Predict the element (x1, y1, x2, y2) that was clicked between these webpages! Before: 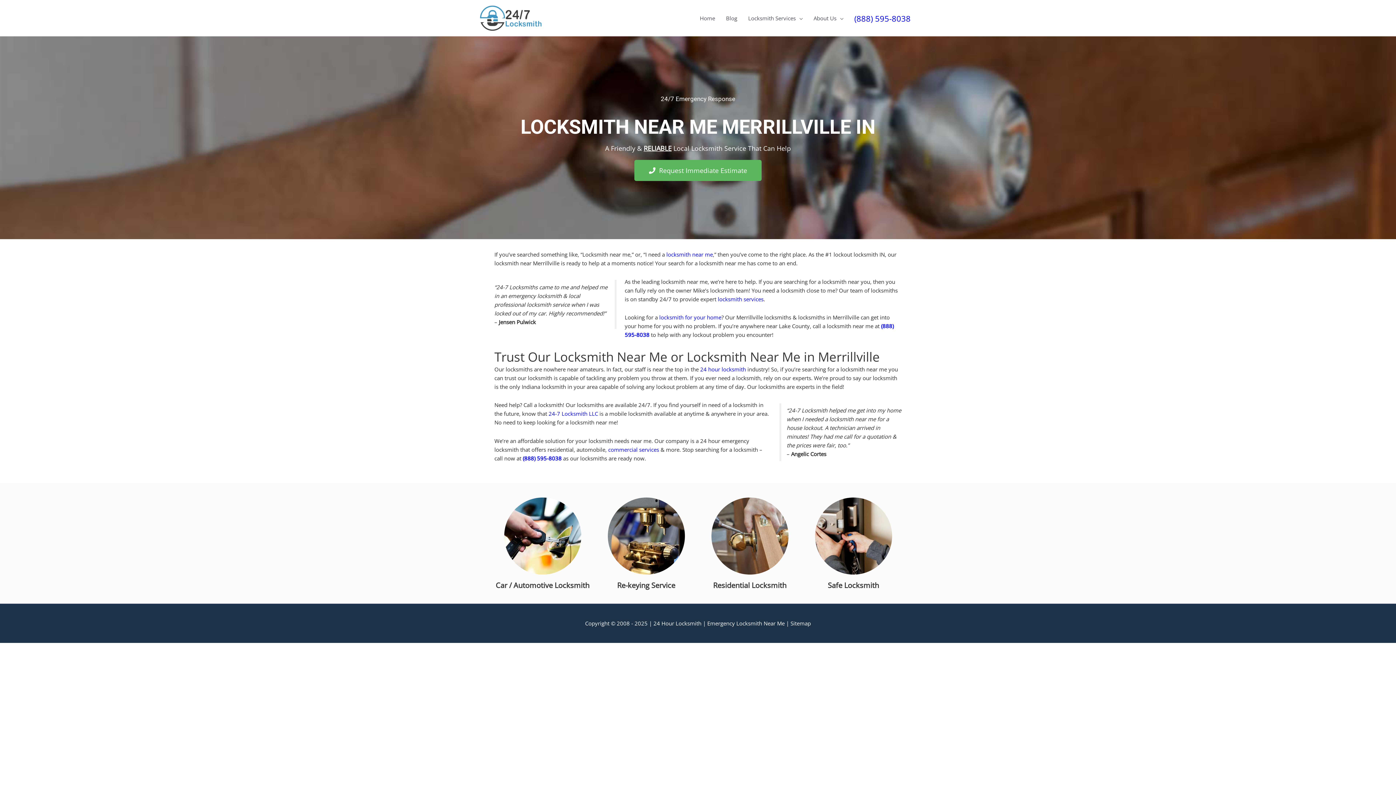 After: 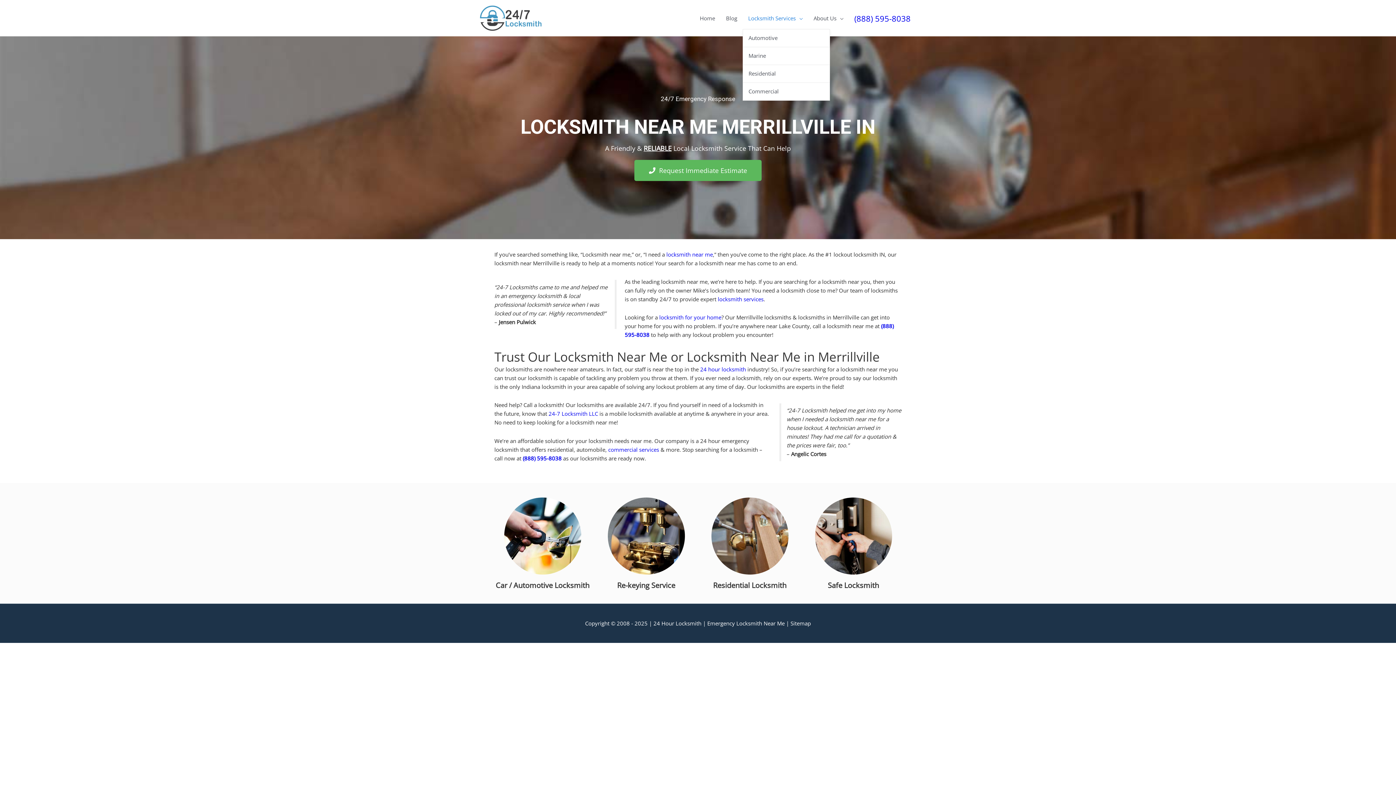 Action: label: Locksmith Services bbox: (742, 7, 808, 29)